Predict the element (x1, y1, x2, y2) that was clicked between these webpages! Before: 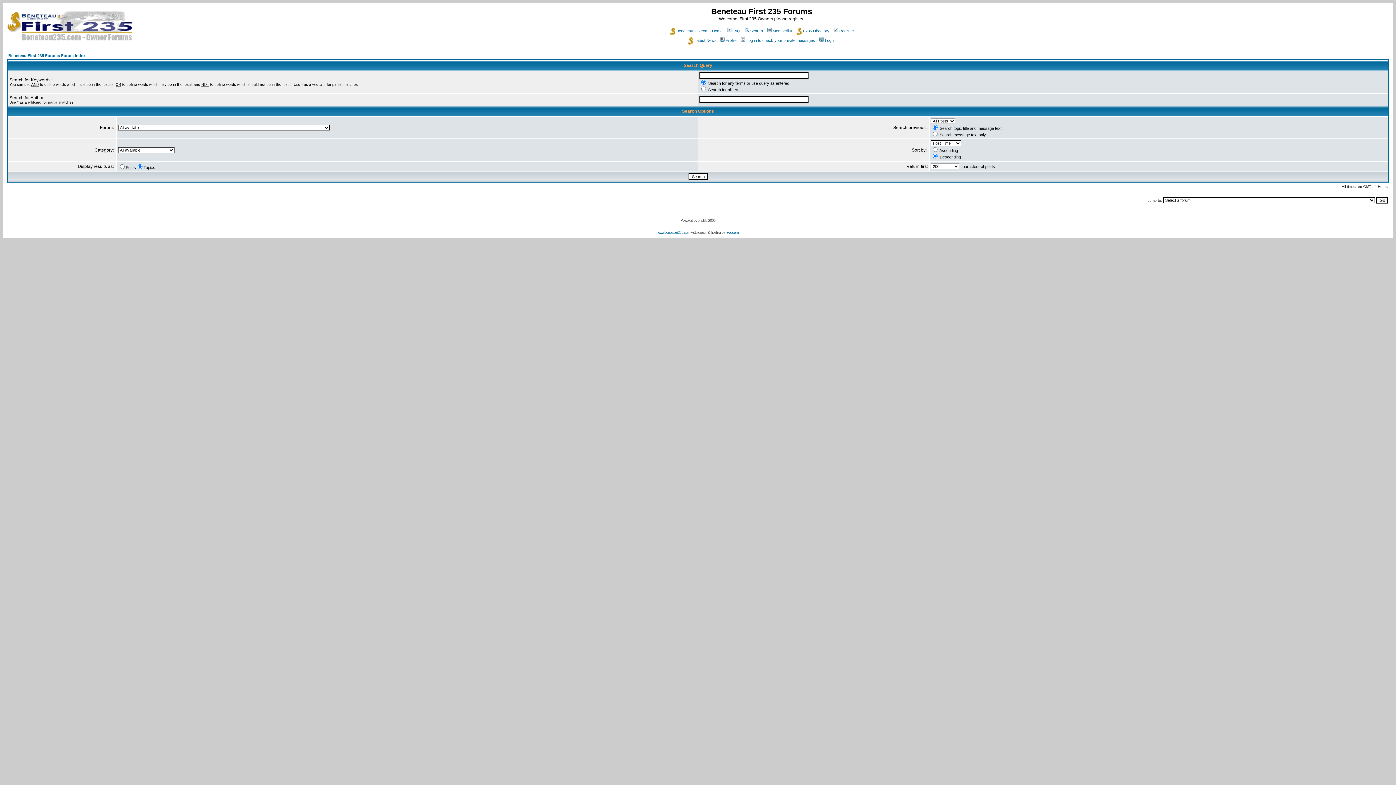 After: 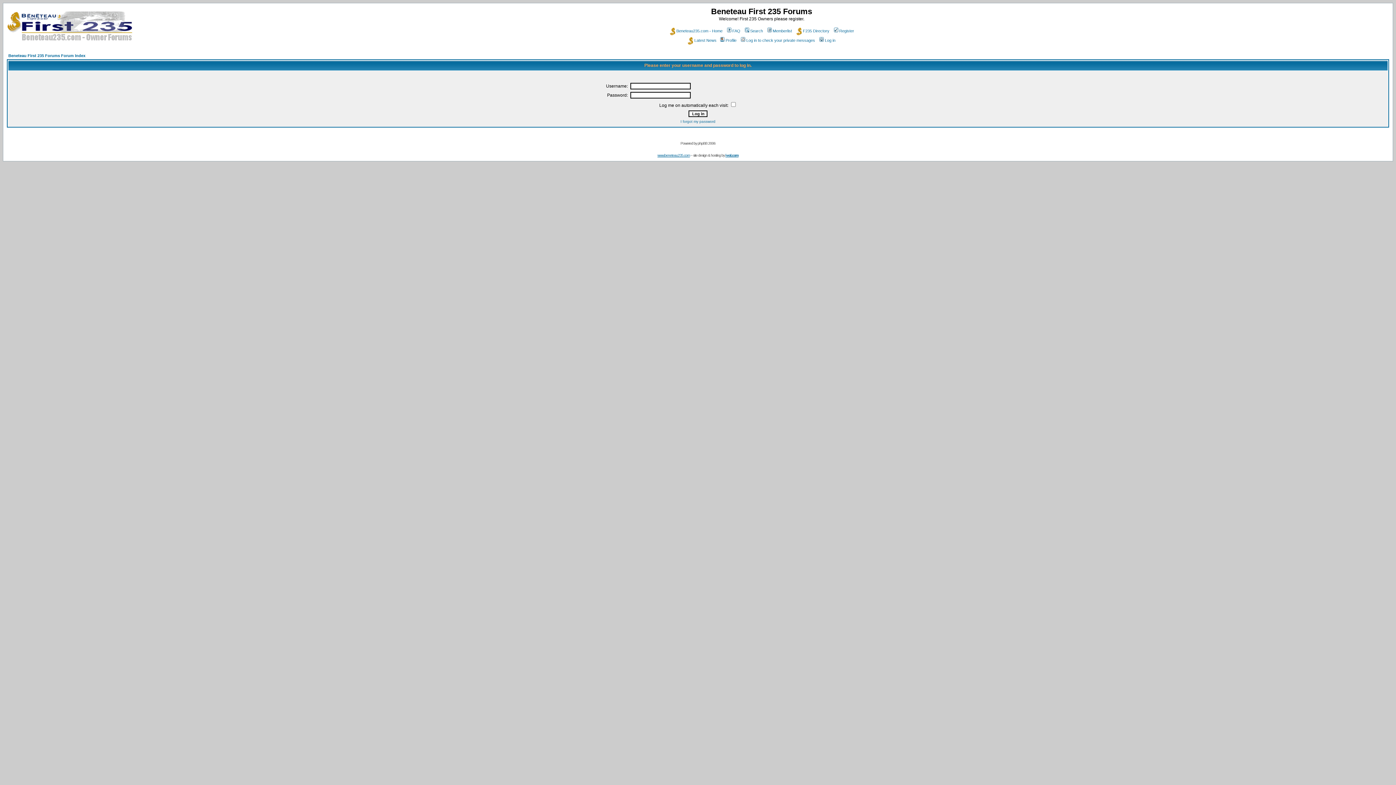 Action: bbox: (719, 38, 736, 42) label: Profile